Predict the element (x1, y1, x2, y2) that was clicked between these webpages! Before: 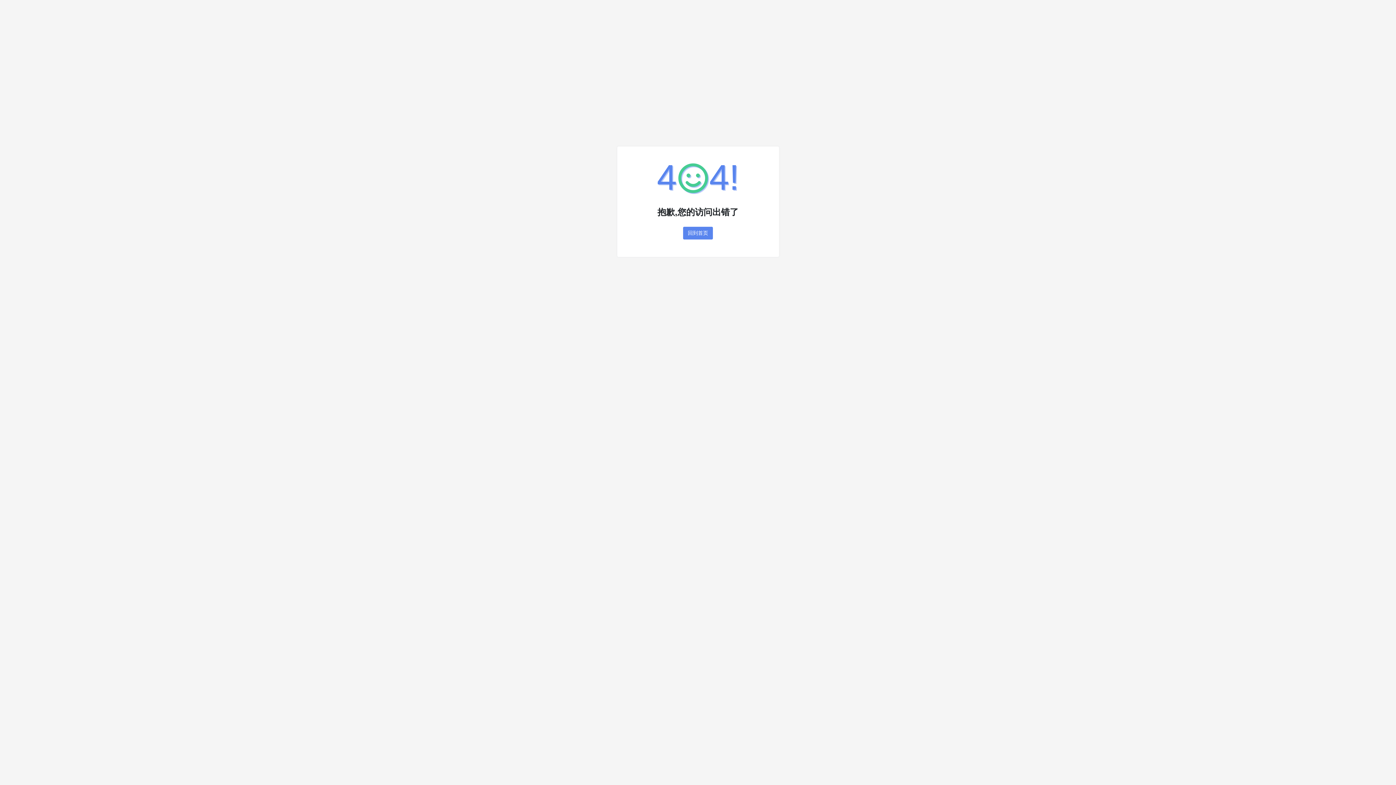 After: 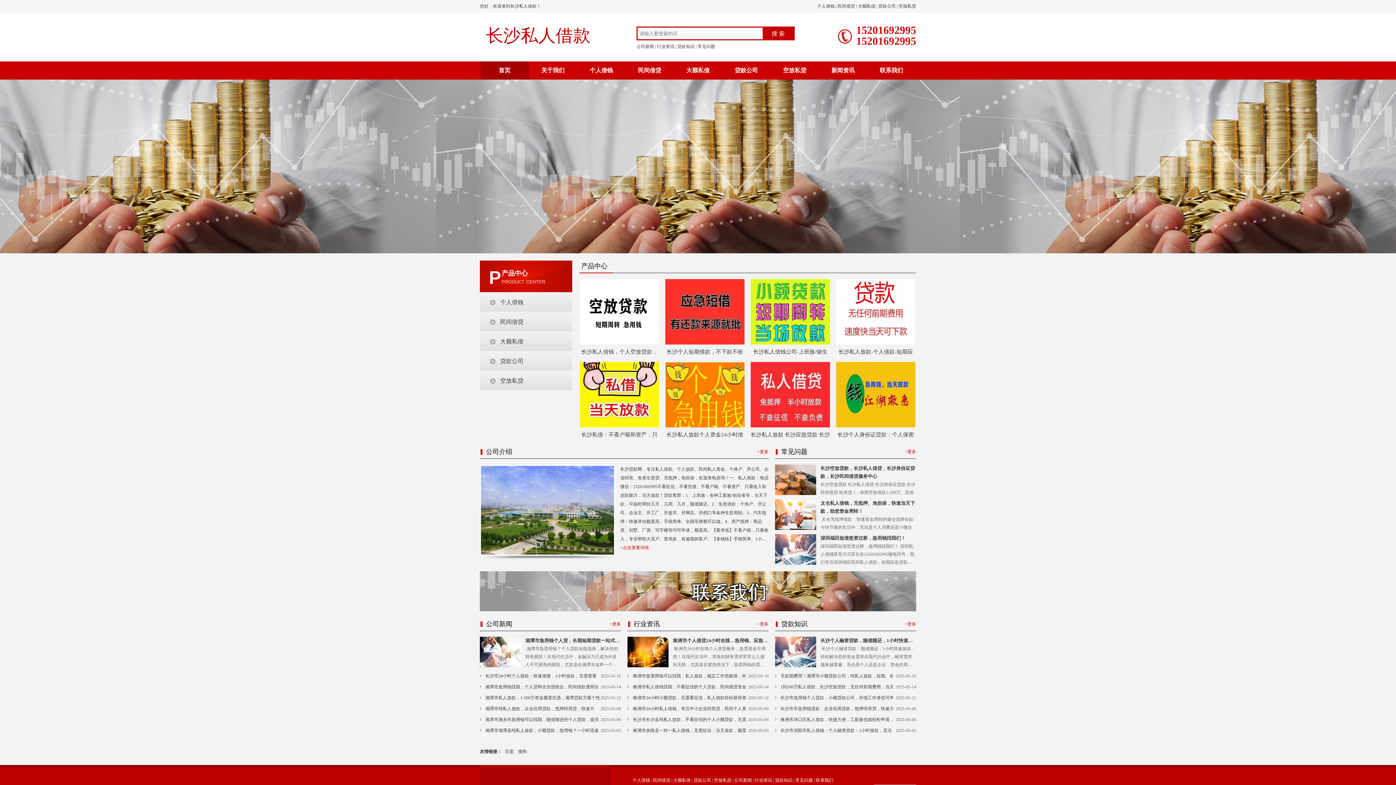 Action: bbox: (683, 226, 713, 239) label: 回到首页